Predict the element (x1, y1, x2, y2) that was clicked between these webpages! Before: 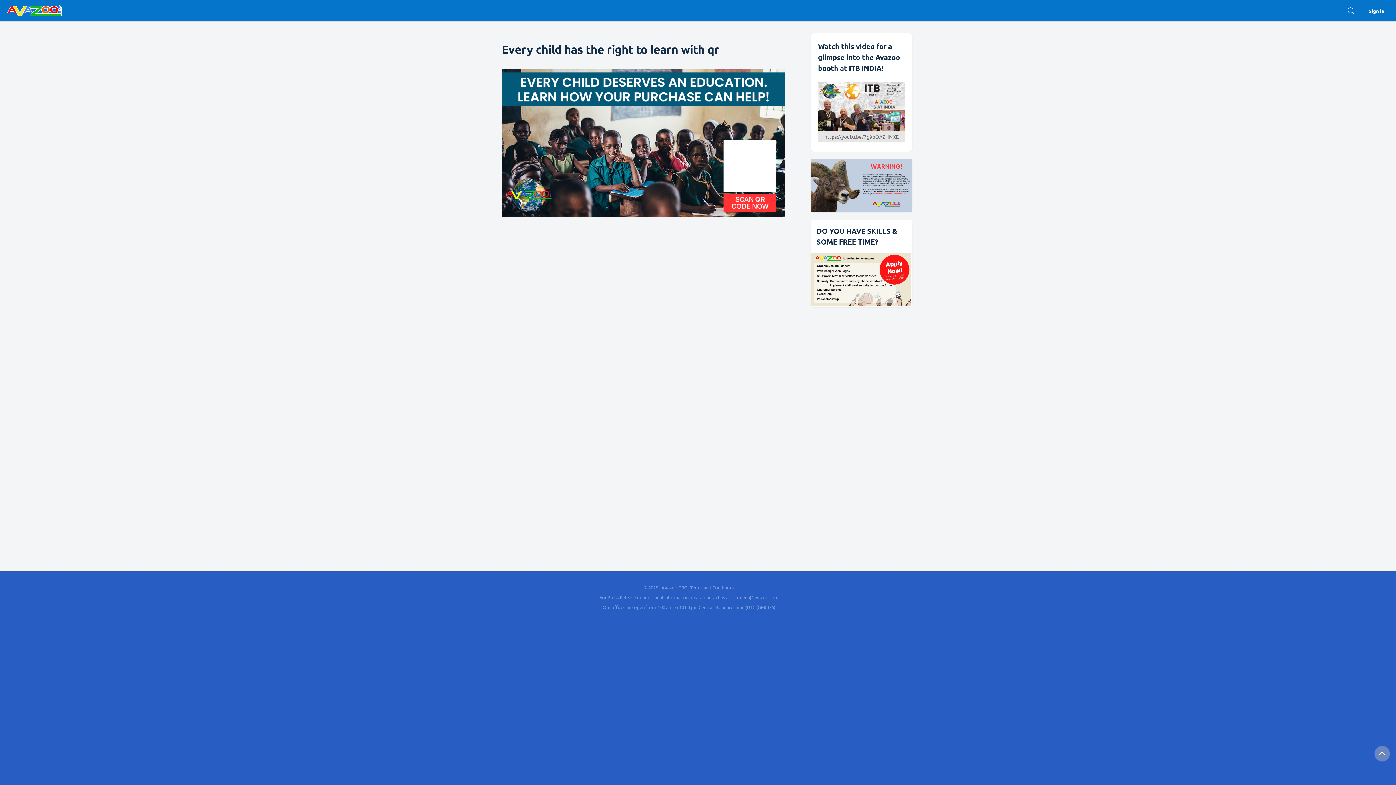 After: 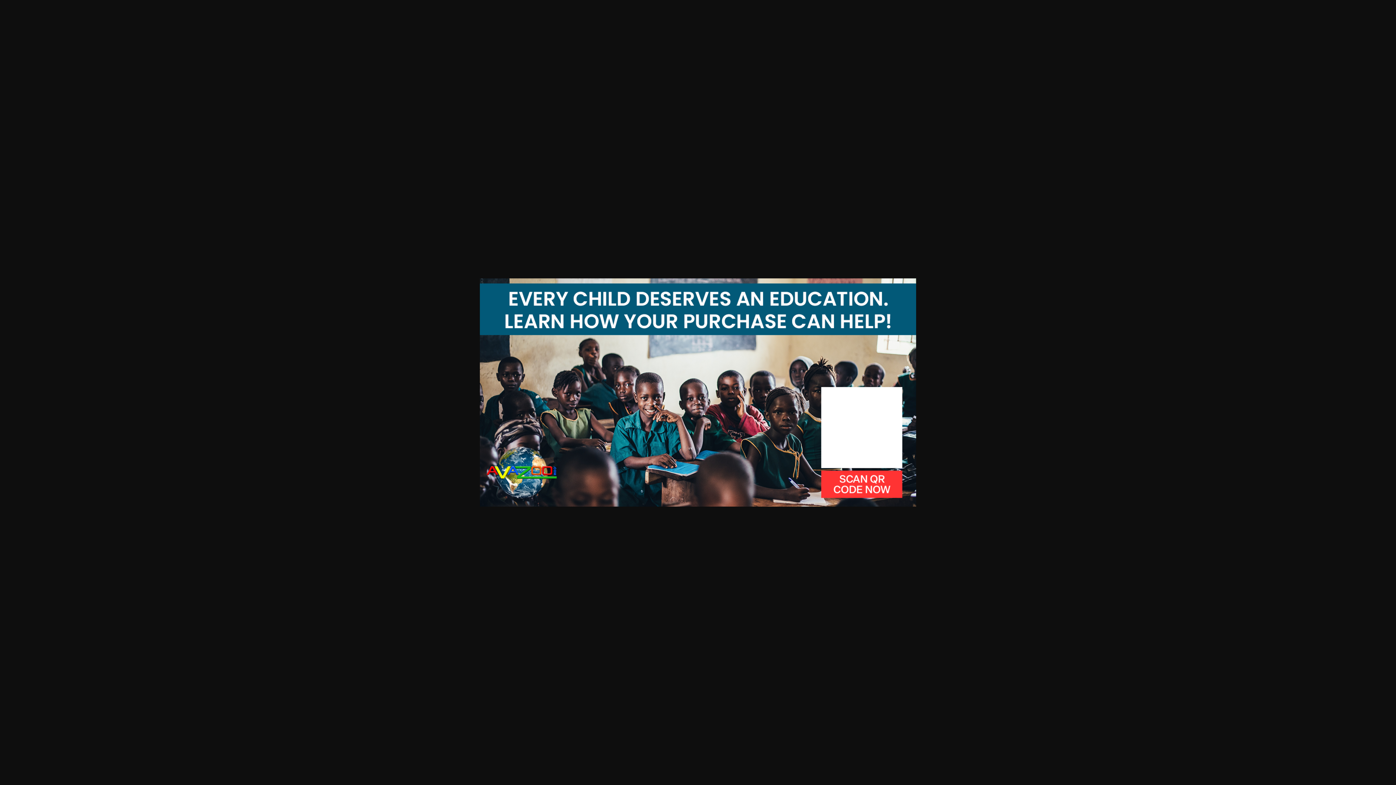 Action: bbox: (501, 210, 785, 216)